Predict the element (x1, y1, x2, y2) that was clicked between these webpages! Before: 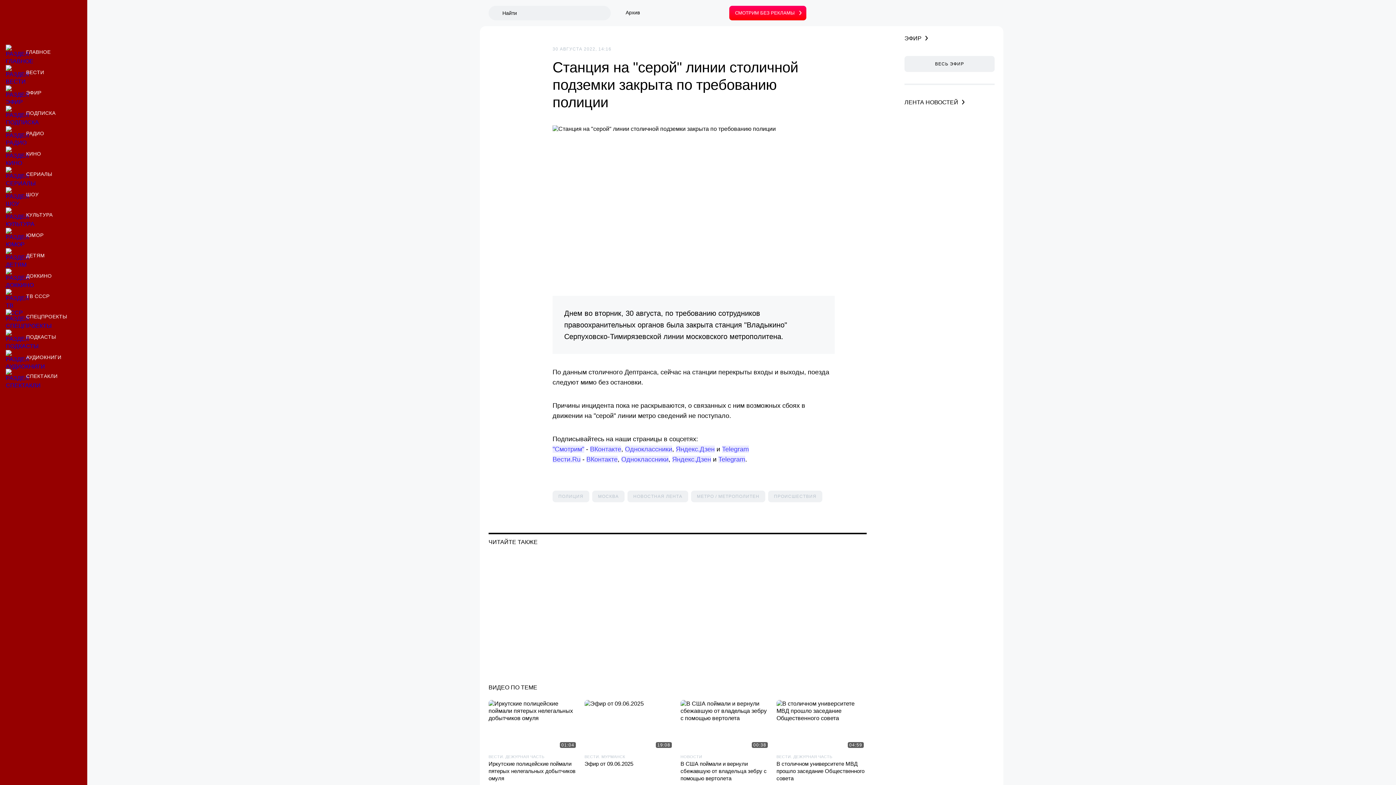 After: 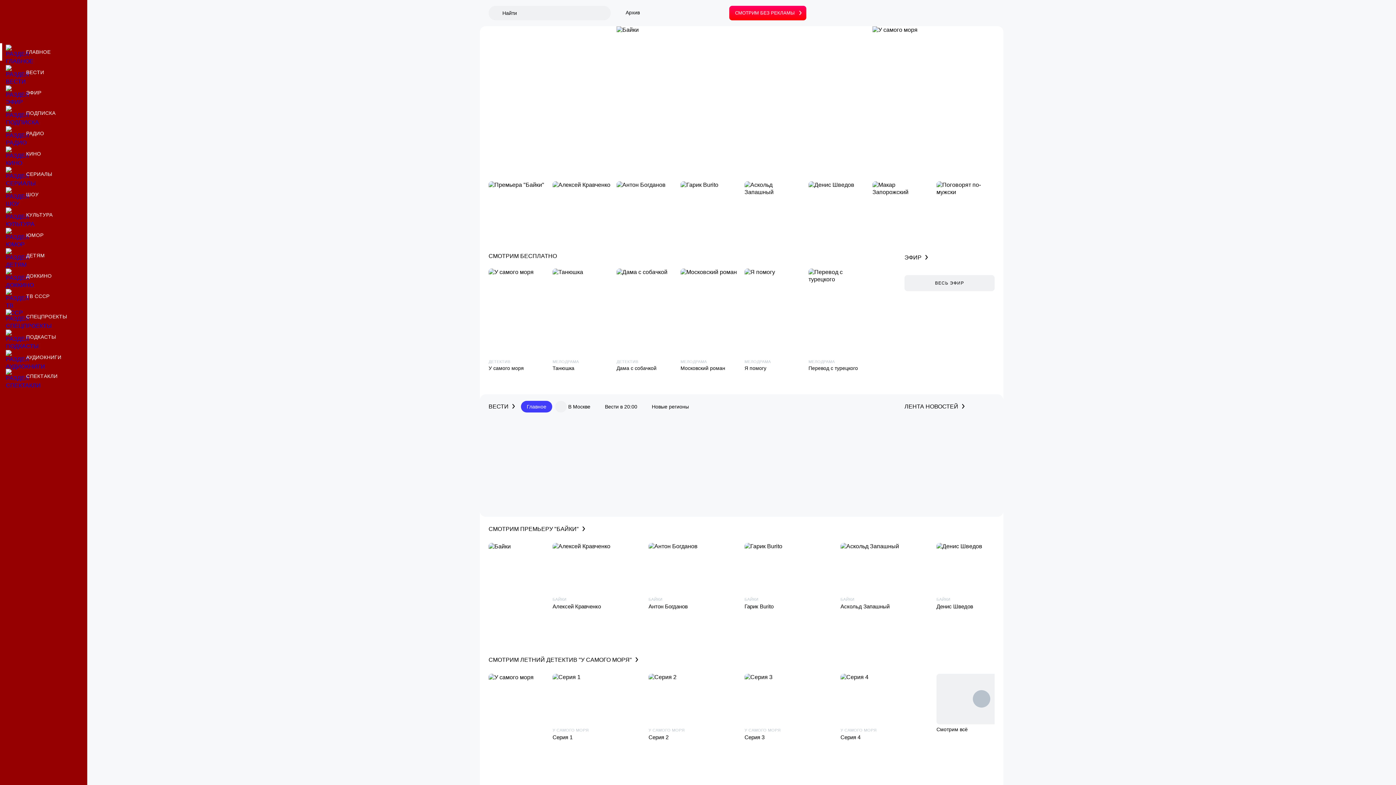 Action: label: Смотрим. Логотип. Главная bbox: (0, 0, 87, 43)